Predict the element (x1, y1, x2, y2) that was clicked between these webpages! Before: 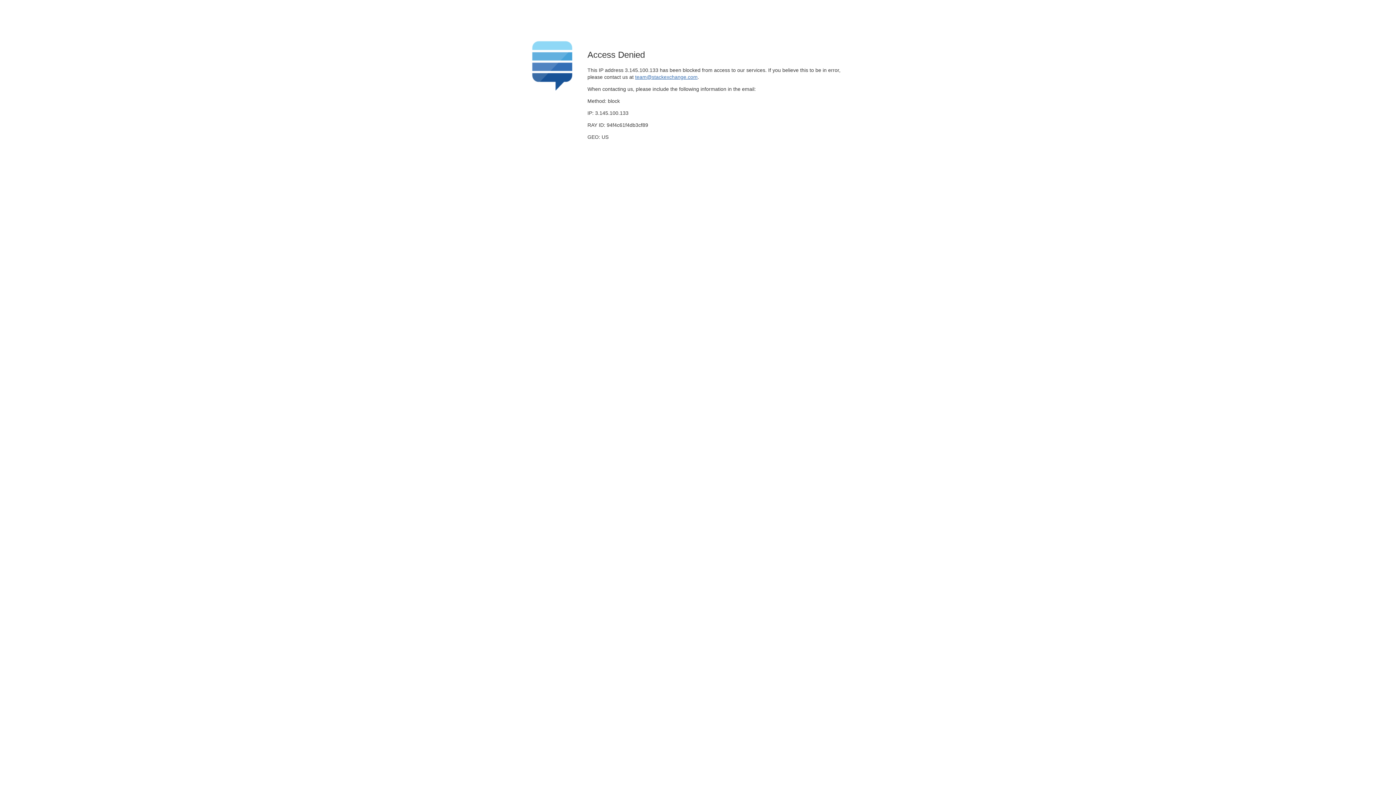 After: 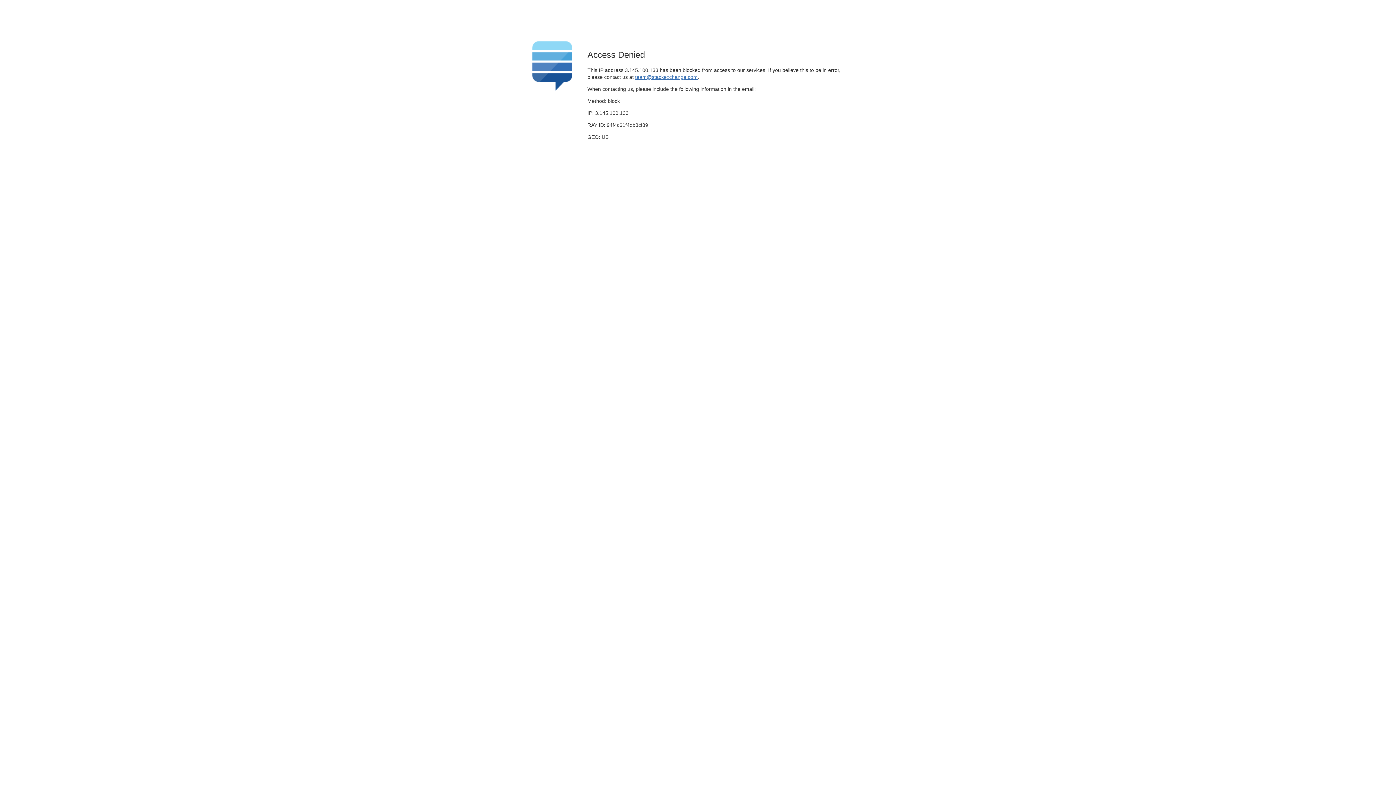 Action: bbox: (635, 74, 697, 79) label: team@stackexchange.com